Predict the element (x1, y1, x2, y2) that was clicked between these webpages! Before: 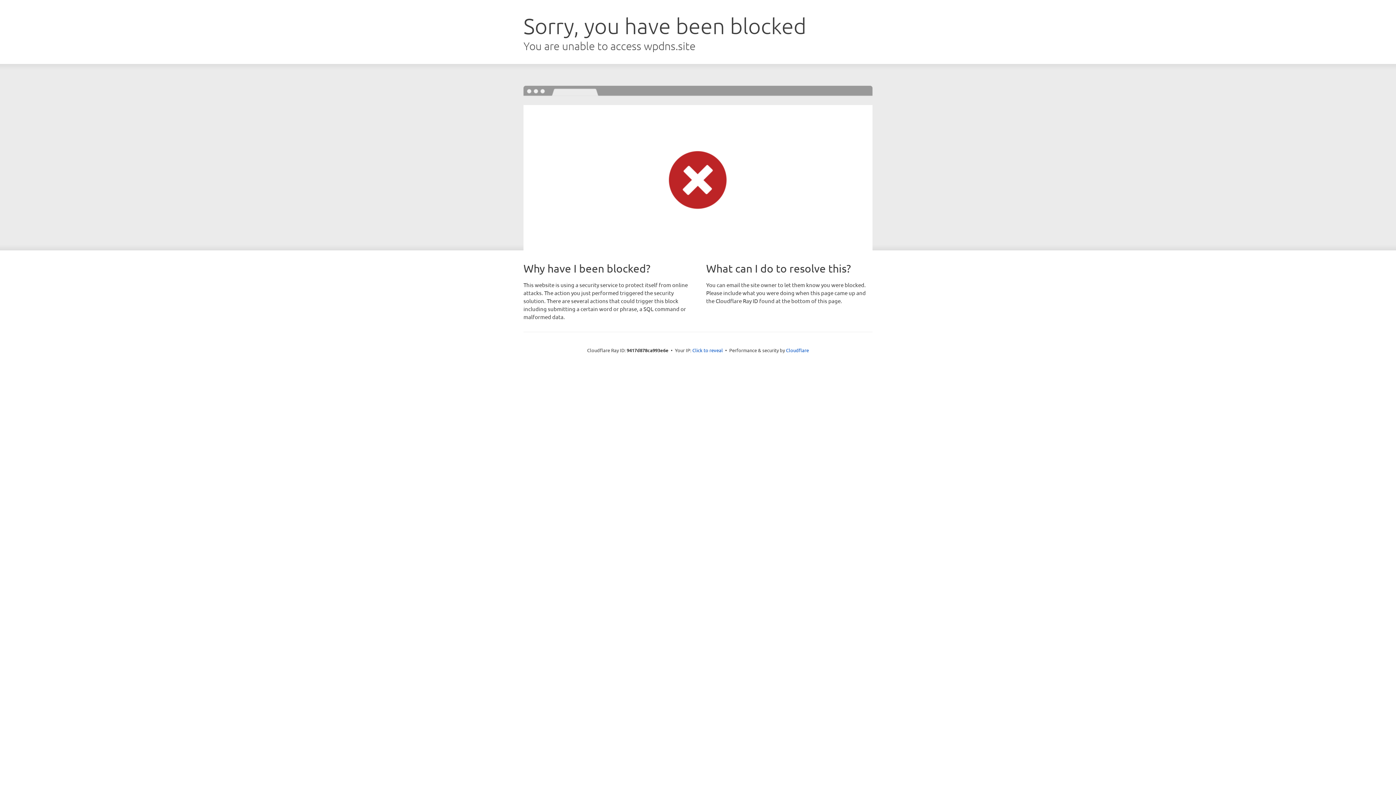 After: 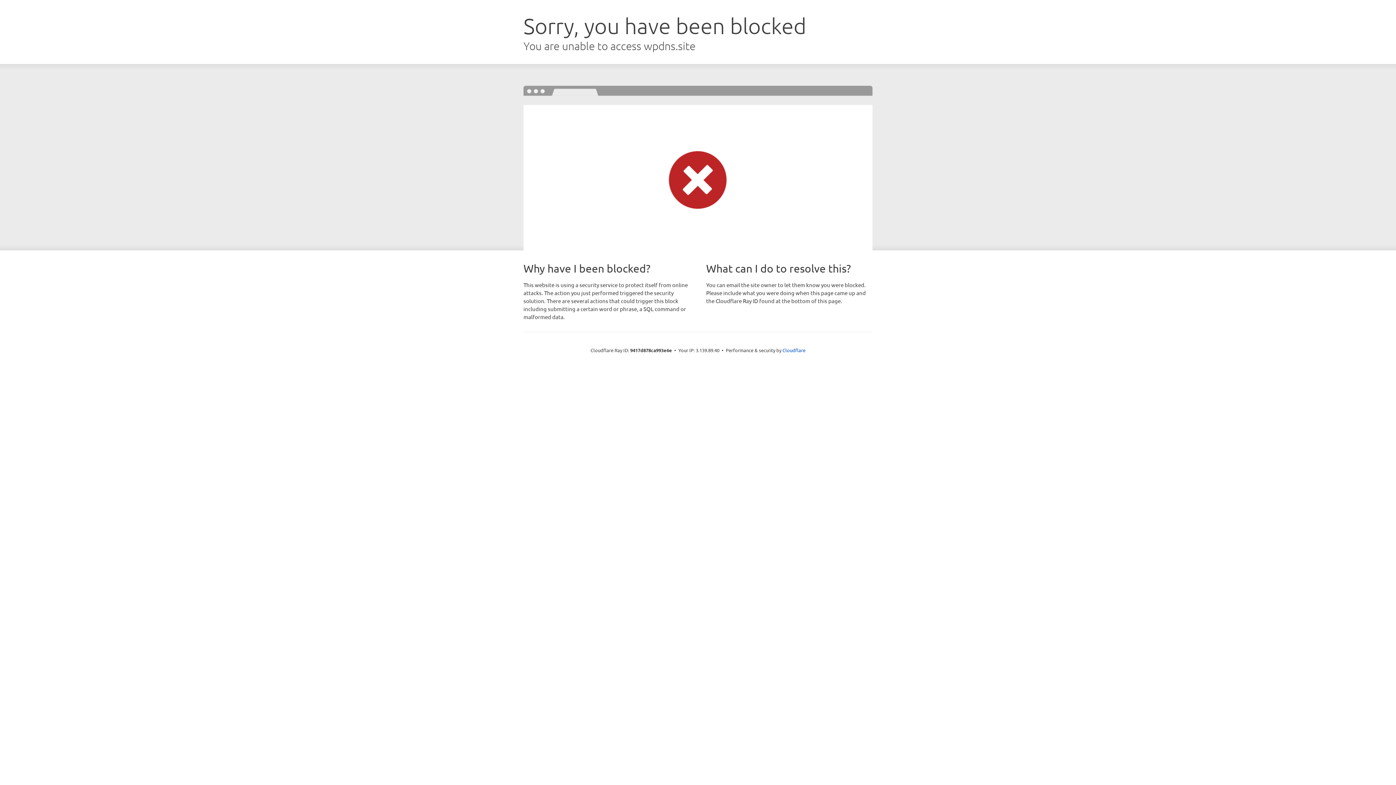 Action: bbox: (692, 346, 723, 353) label: Click to reveal